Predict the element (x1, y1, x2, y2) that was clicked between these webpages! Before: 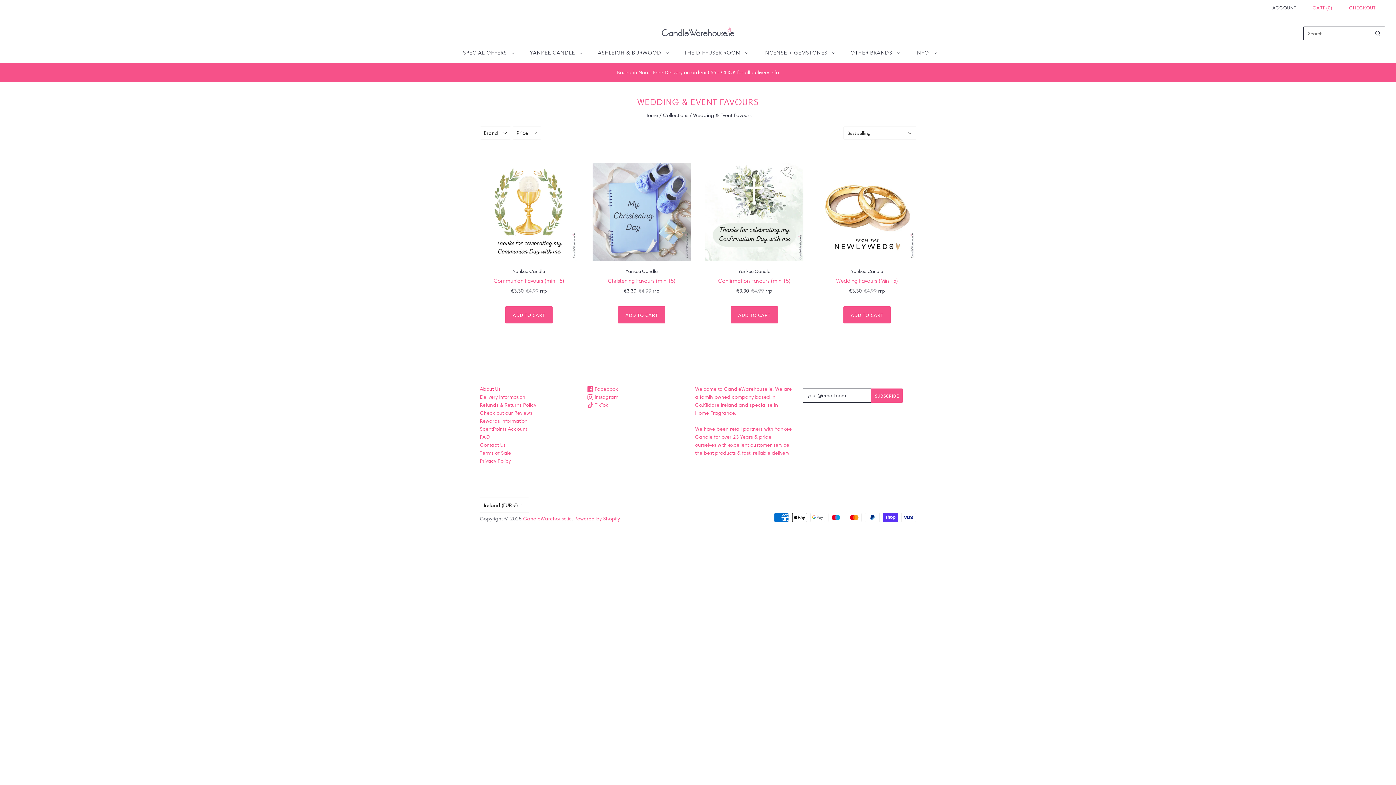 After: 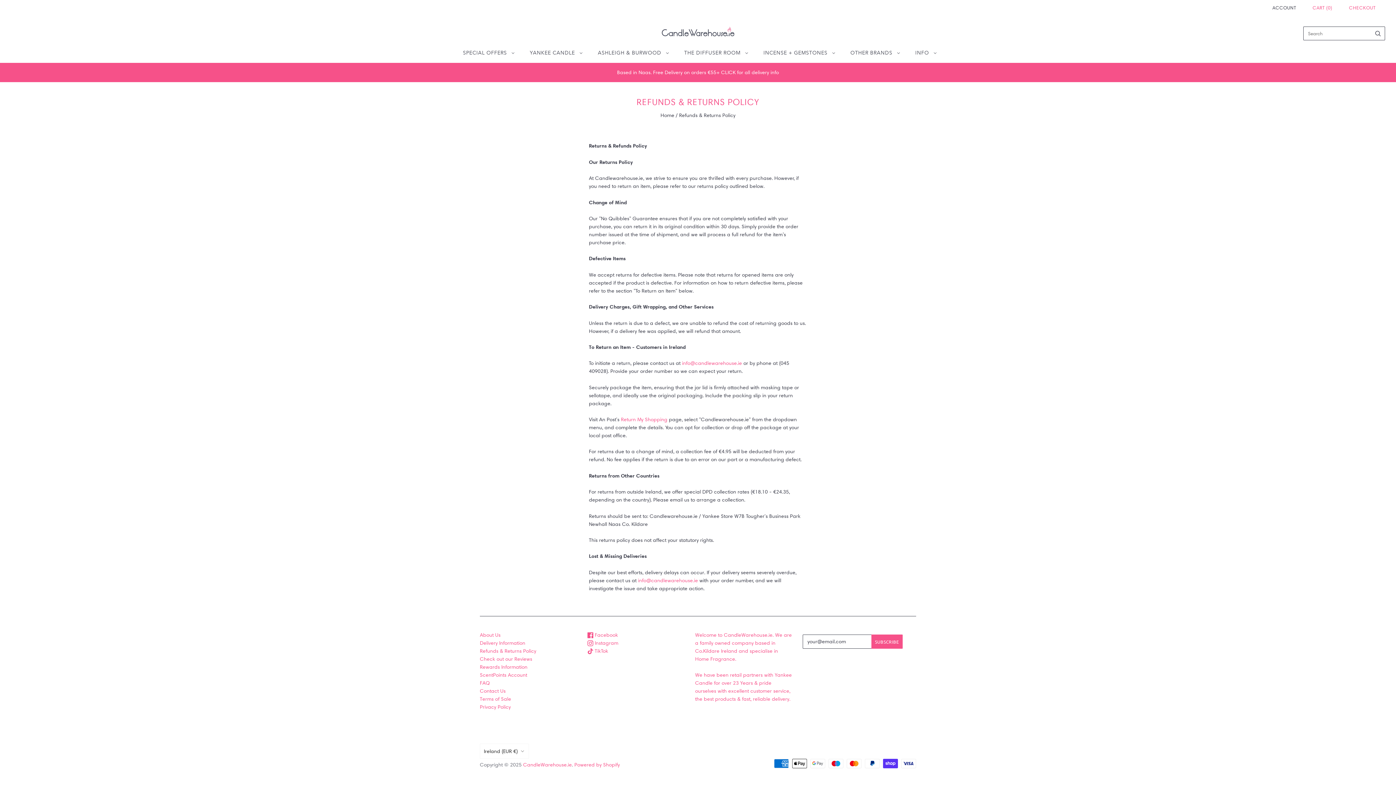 Action: bbox: (480, 401, 536, 408) label: Refunds & Returns Policy